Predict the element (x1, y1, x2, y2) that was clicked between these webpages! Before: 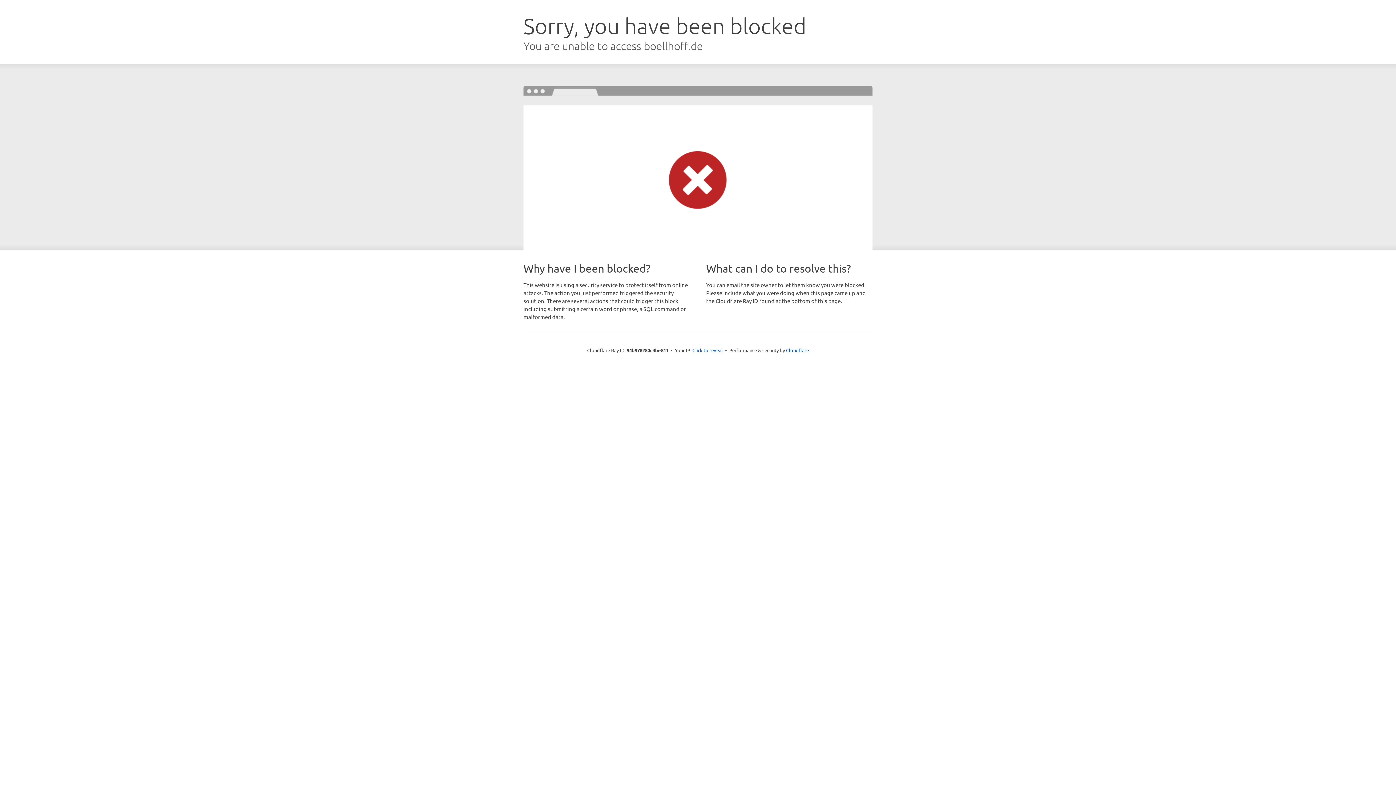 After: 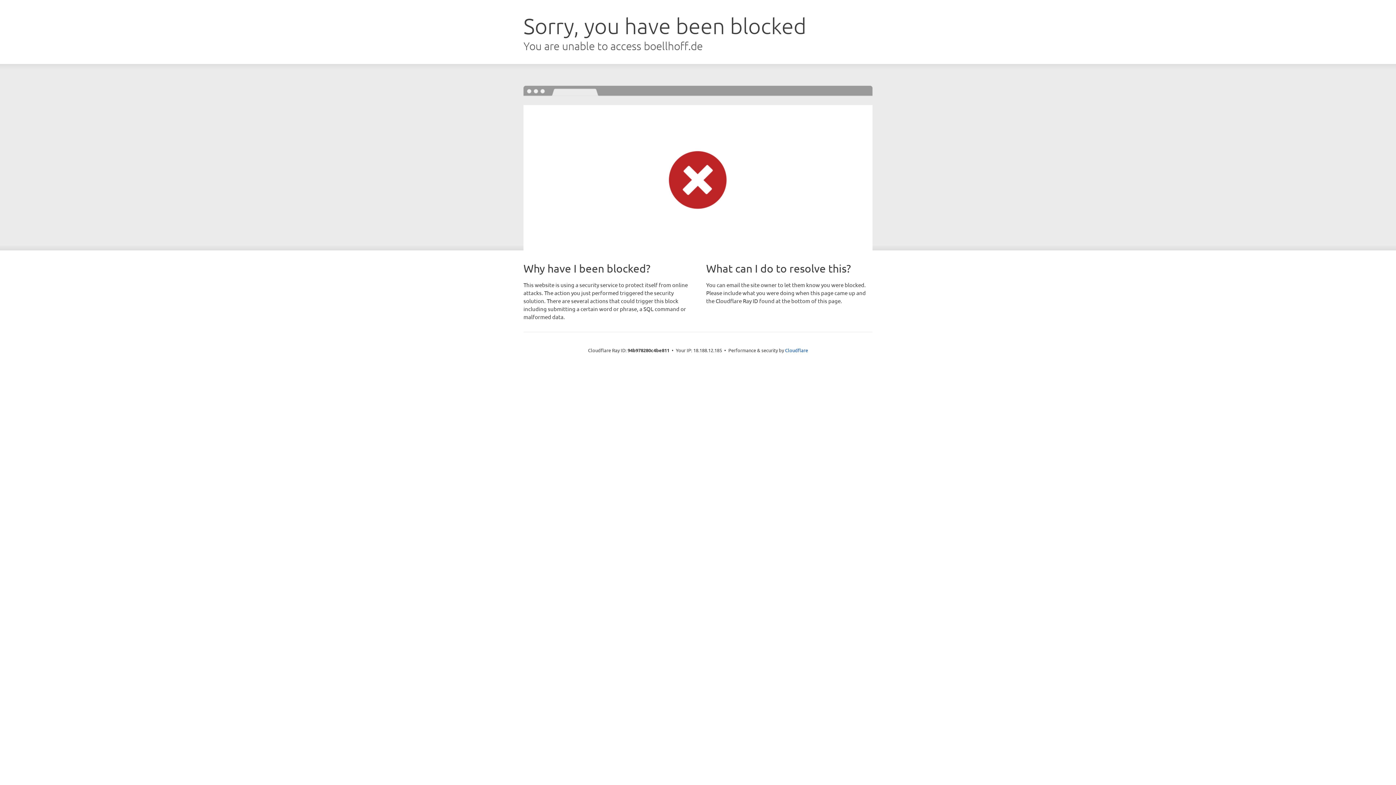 Action: bbox: (692, 346, 723, 353) label: Click to reveal